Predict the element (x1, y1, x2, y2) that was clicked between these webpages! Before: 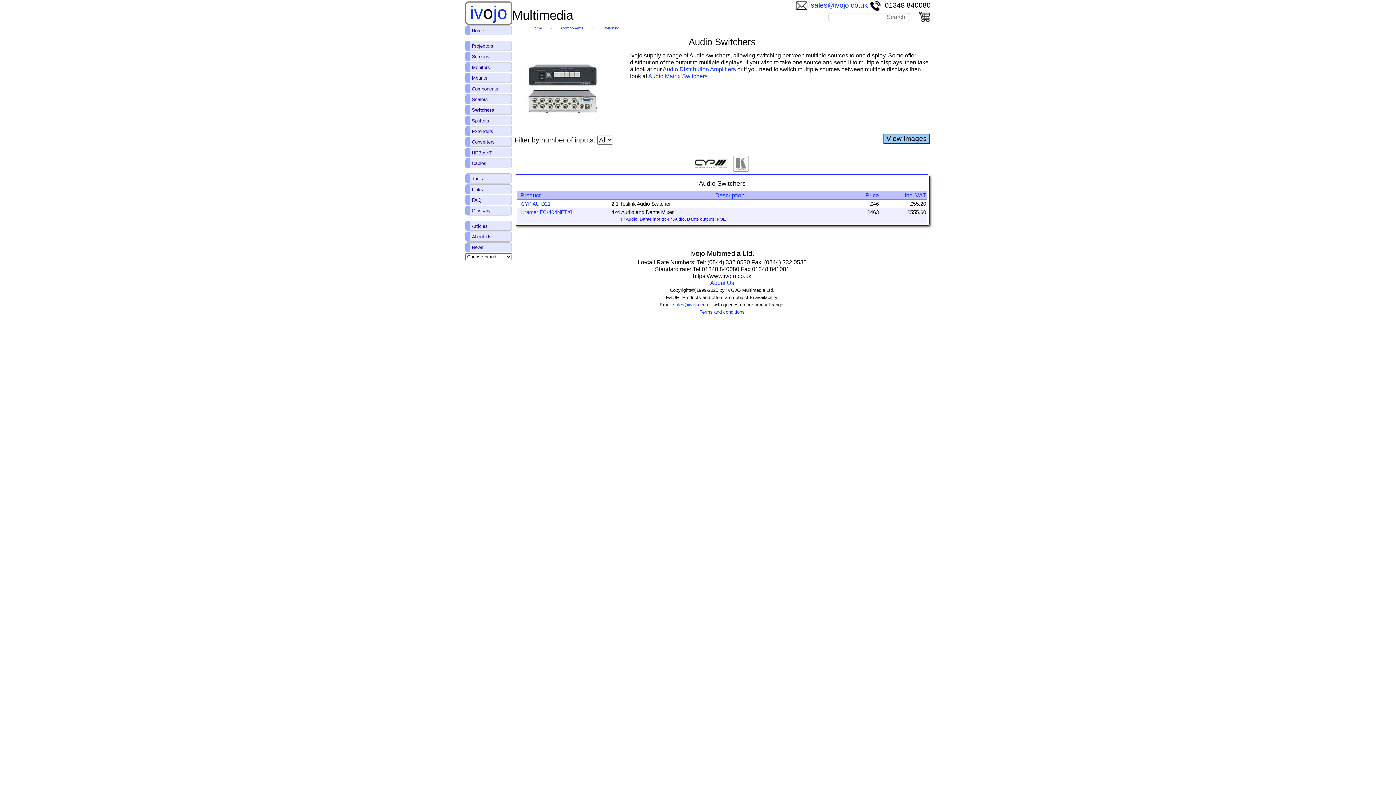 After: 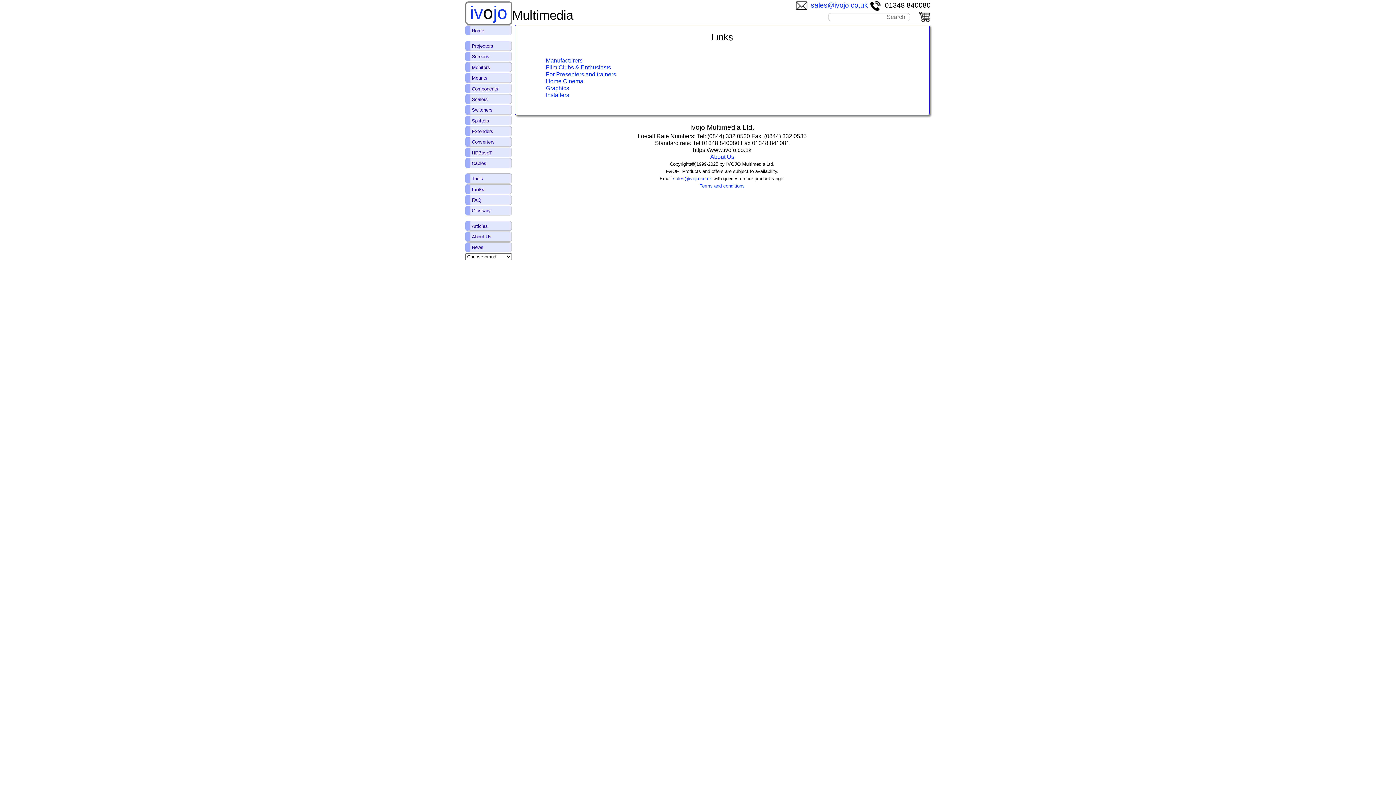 Action: bbox: (465, 184, 512, 194) label: Links